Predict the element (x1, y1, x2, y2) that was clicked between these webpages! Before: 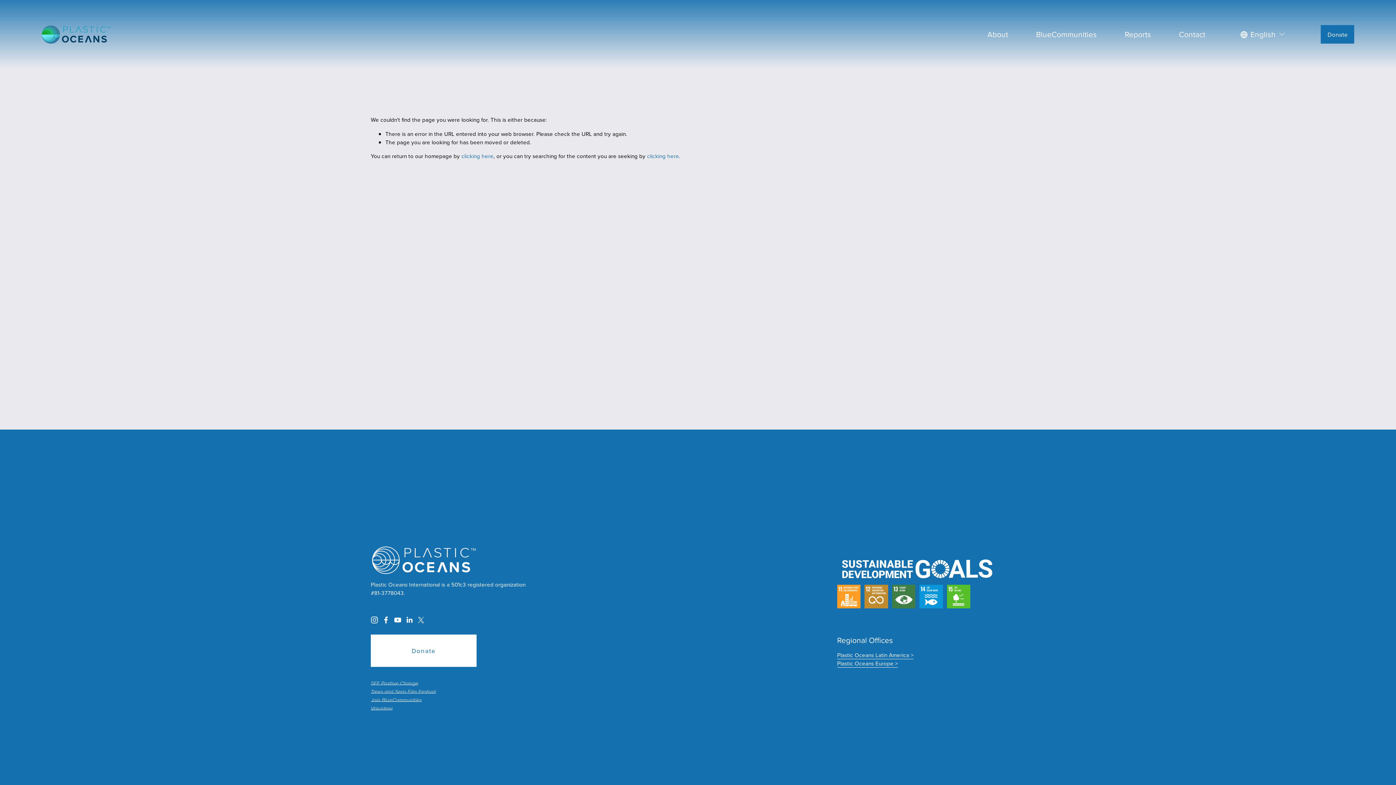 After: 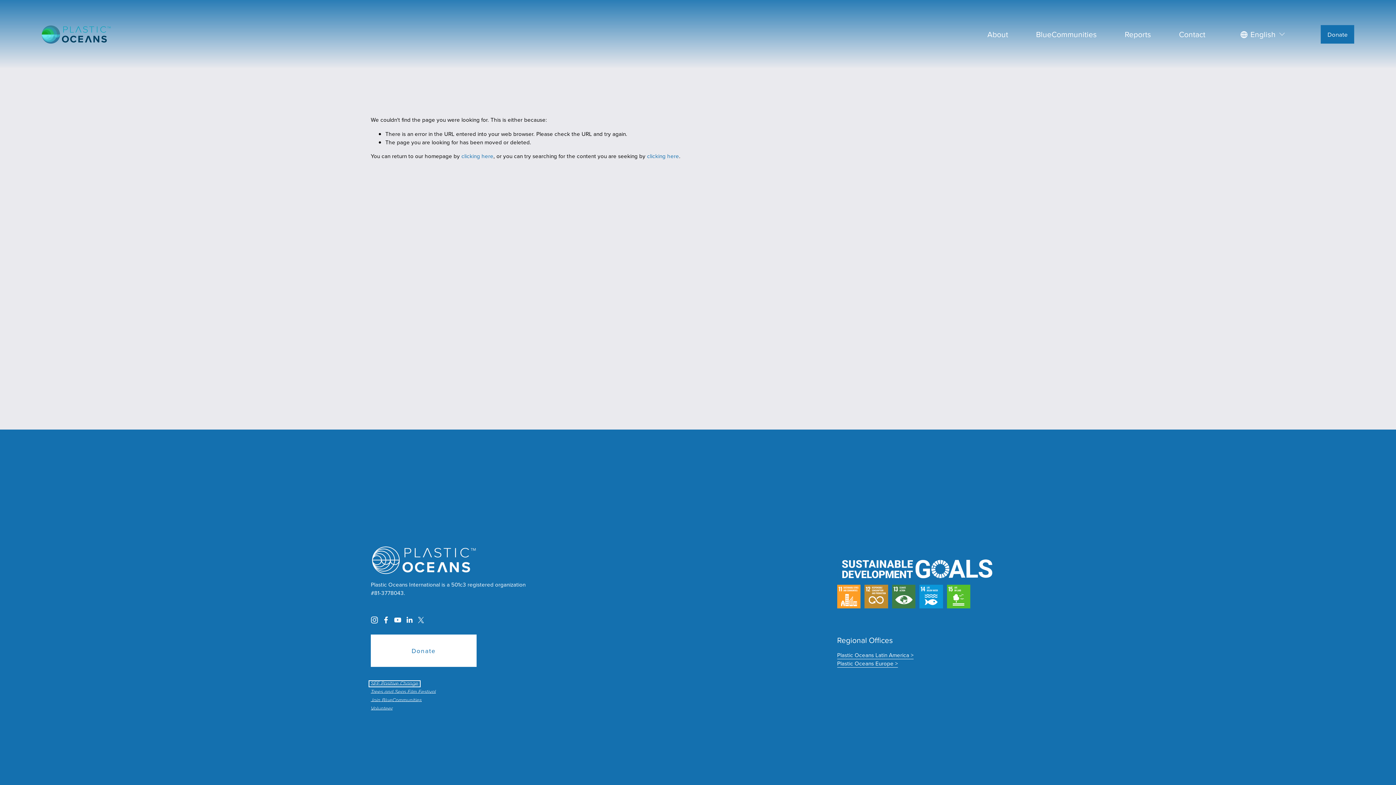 Action: bbox: (370, 682, 418, 685) label: SEE Positive Change